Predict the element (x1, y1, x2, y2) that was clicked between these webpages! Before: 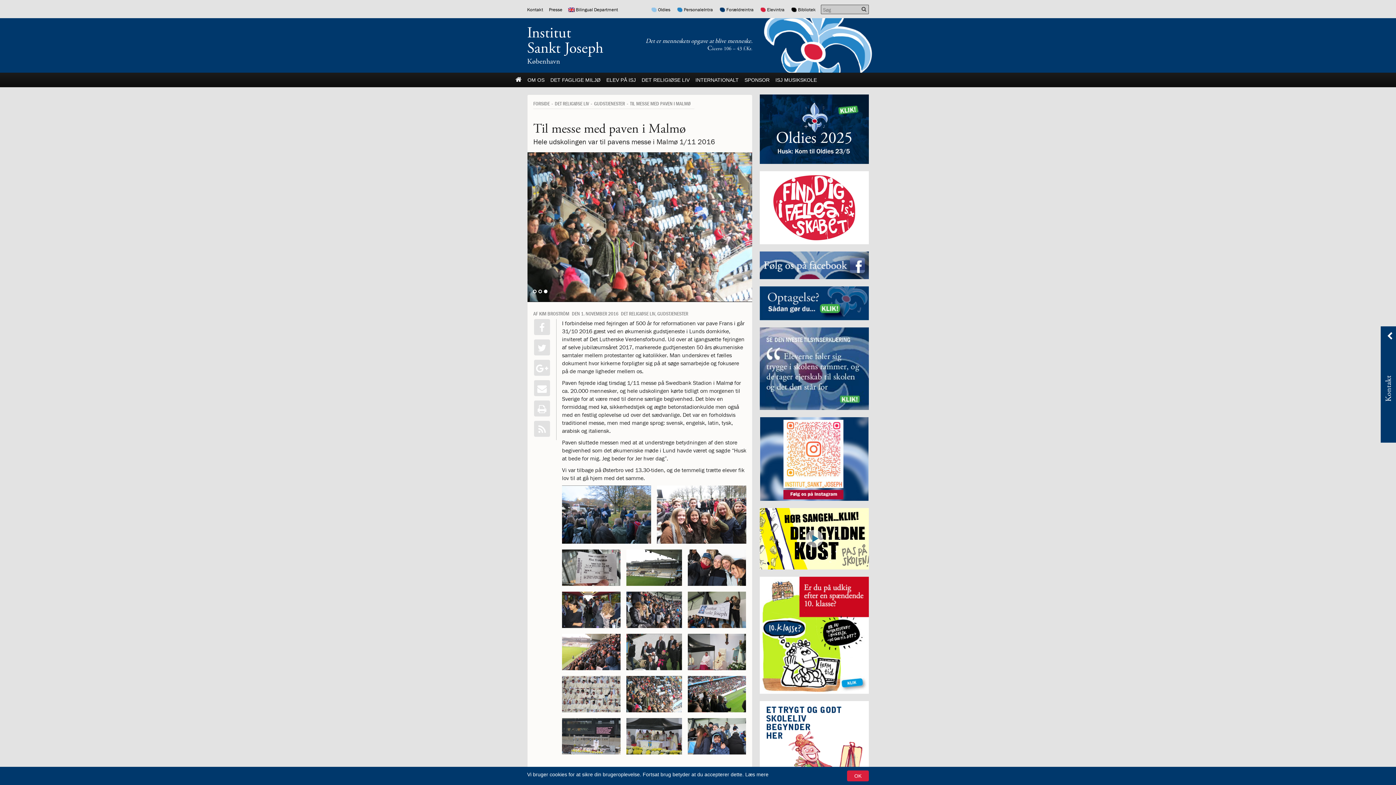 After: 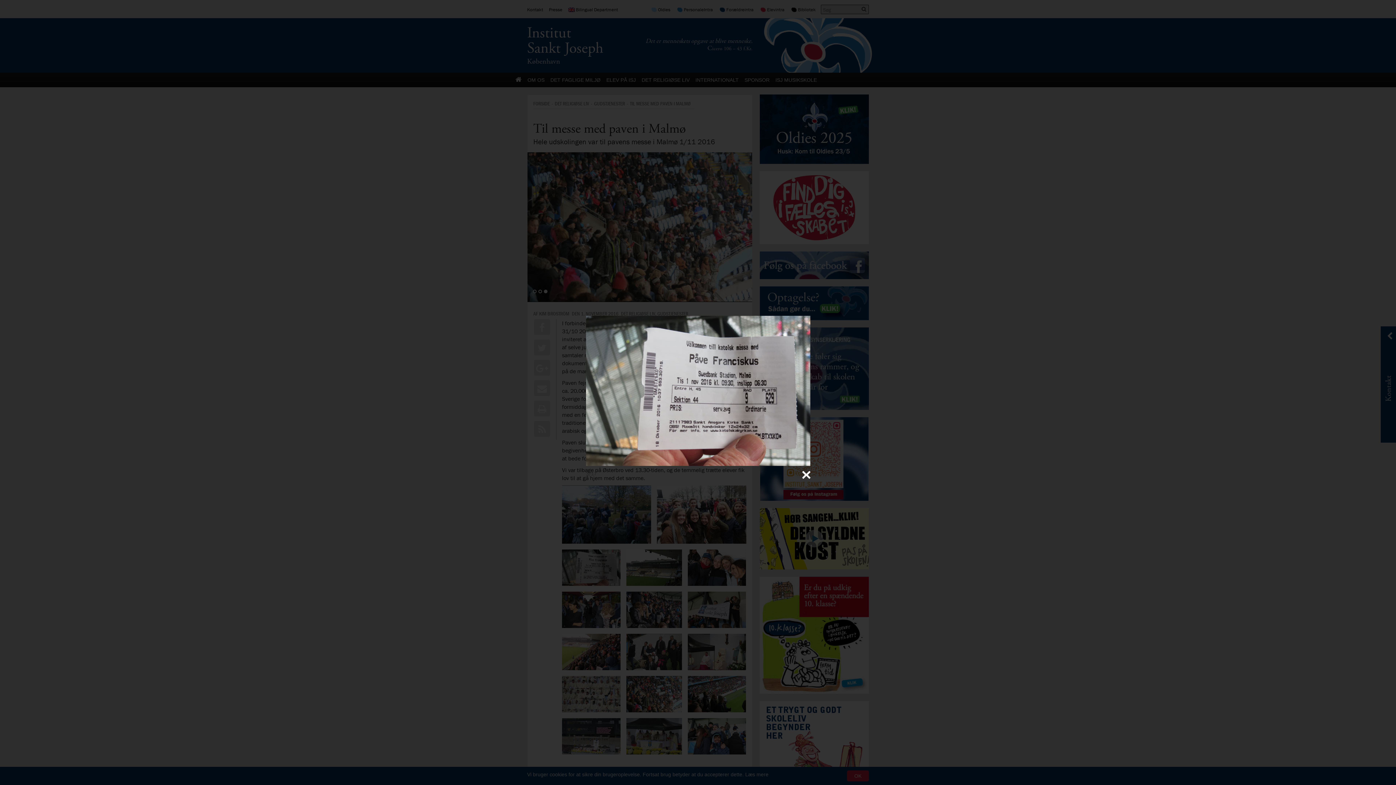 Action: bbox: (562, 549, 623, 587)